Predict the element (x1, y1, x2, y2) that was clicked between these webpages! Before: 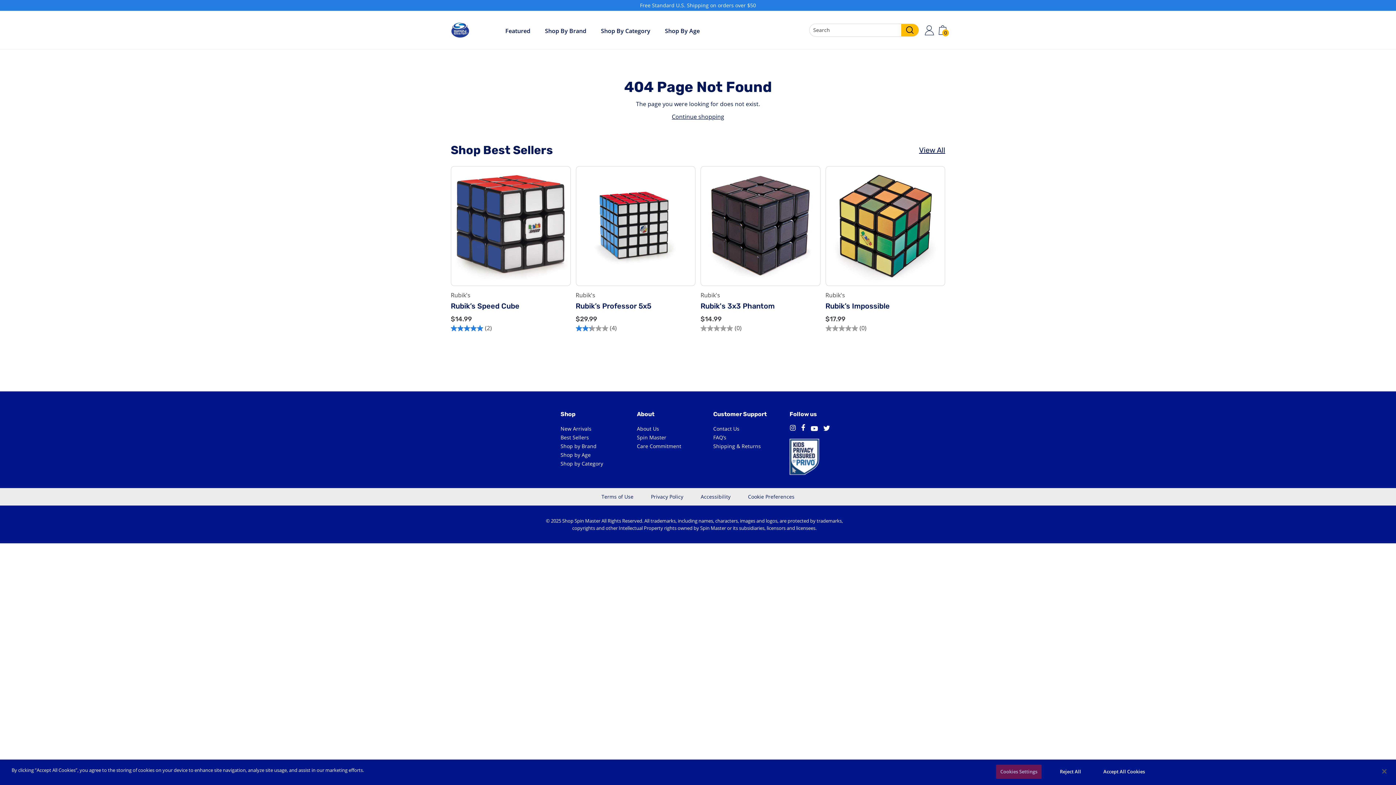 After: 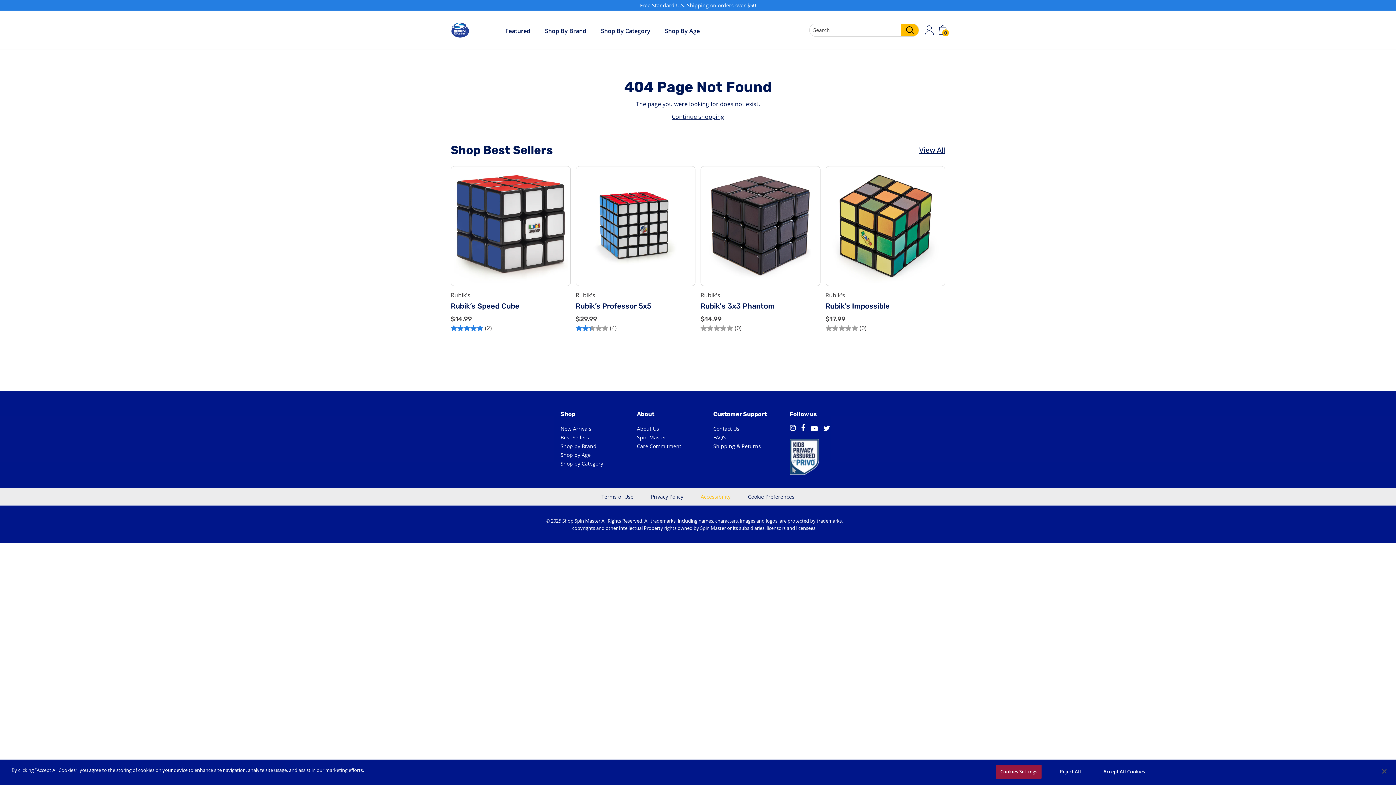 Action: bbox: (700, 483, 730, 491) label: Accessibility